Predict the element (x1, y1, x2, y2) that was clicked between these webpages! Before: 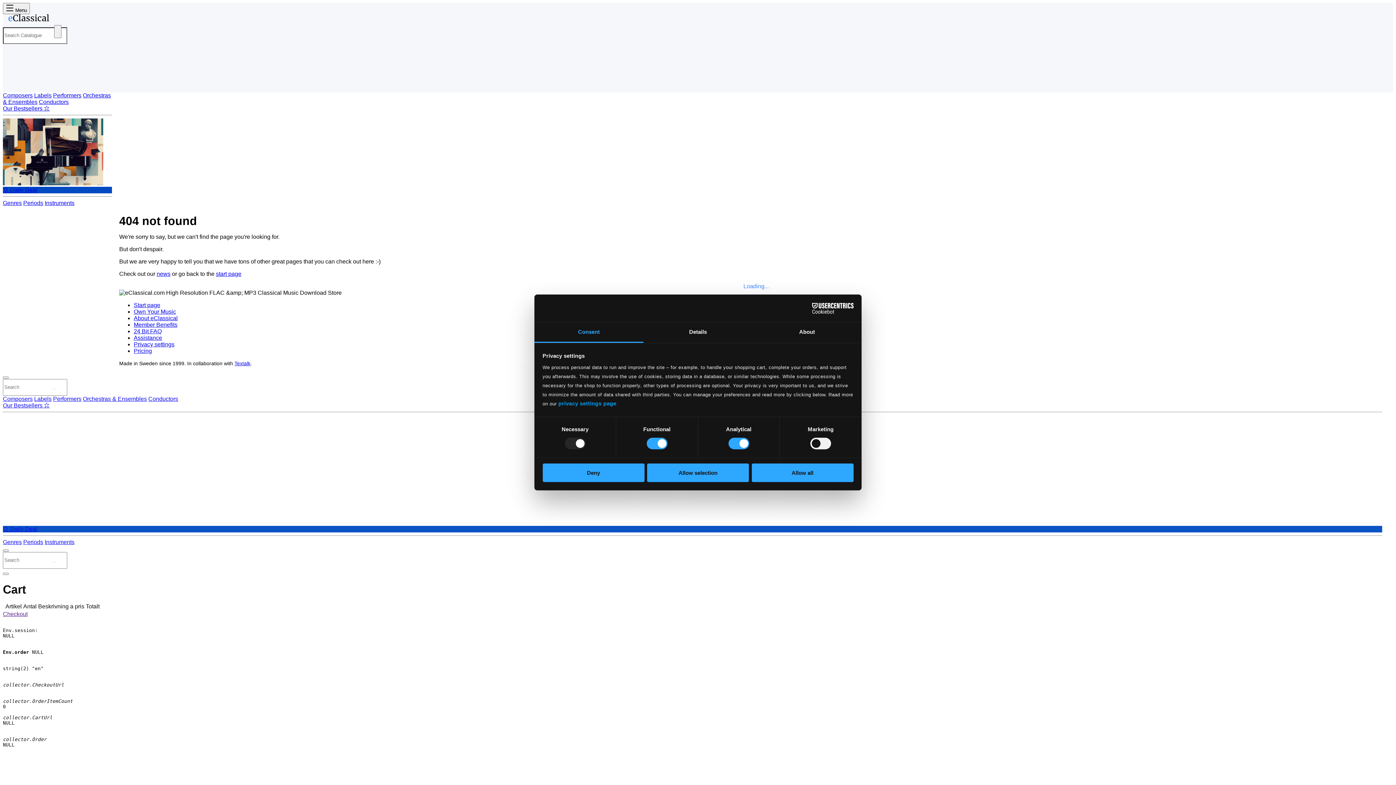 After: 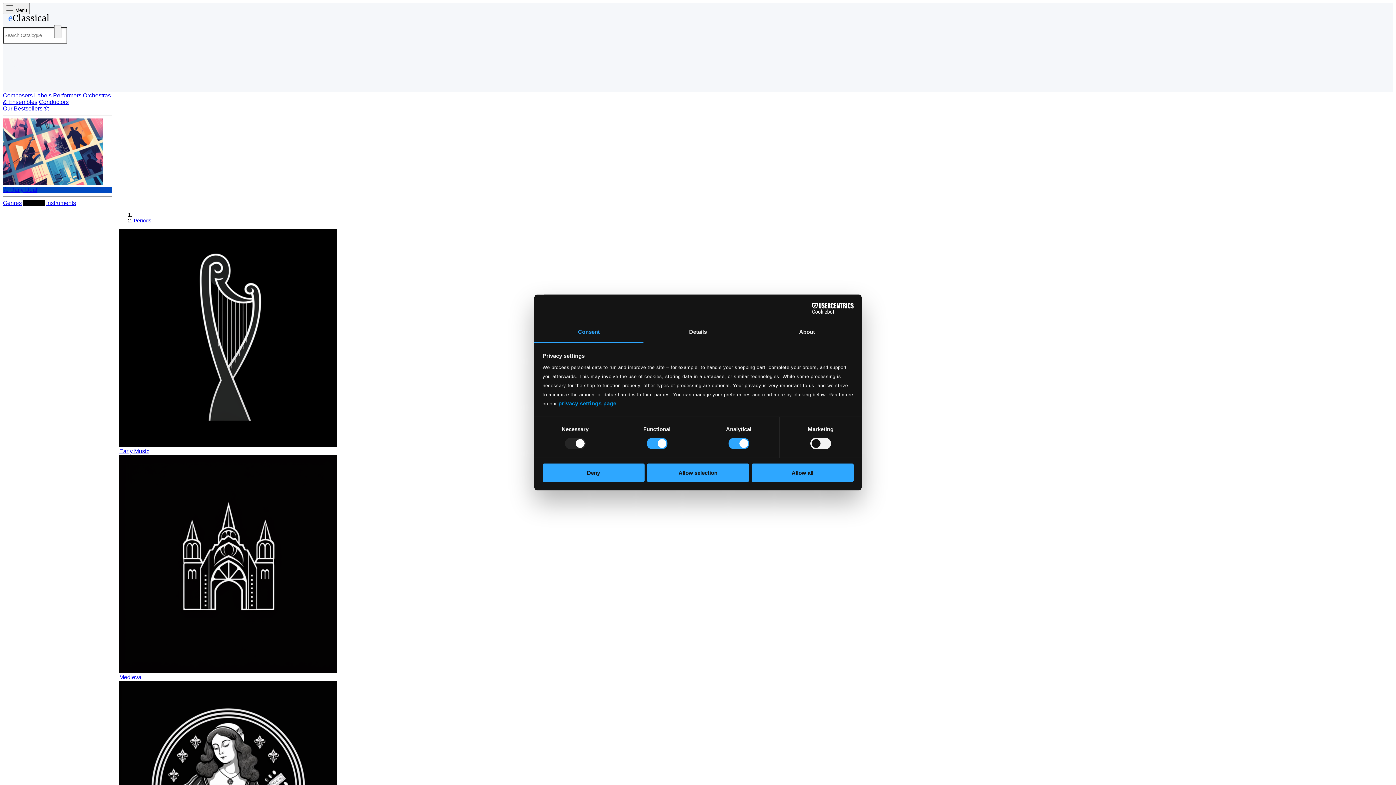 Action: label: Periods bbox: (23, 200, 43, 206)